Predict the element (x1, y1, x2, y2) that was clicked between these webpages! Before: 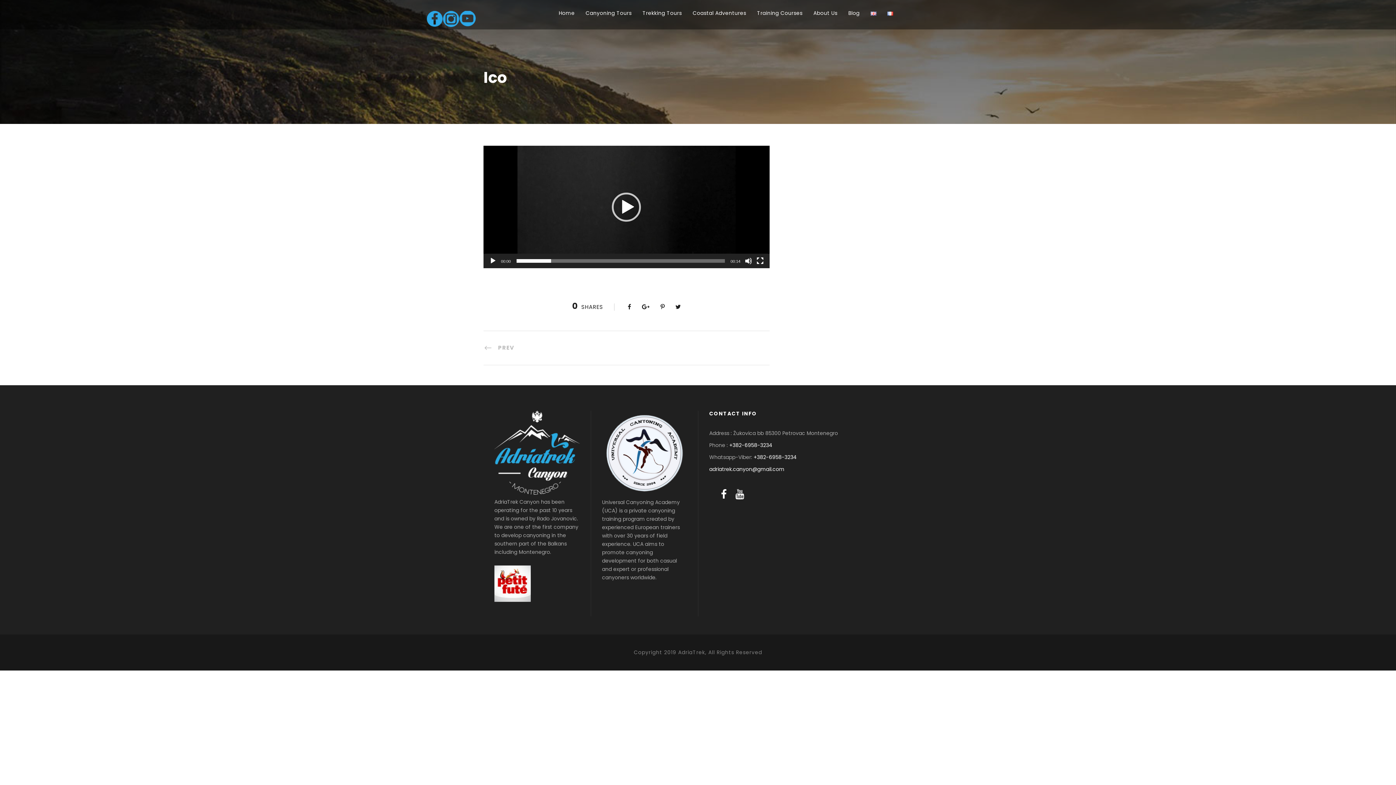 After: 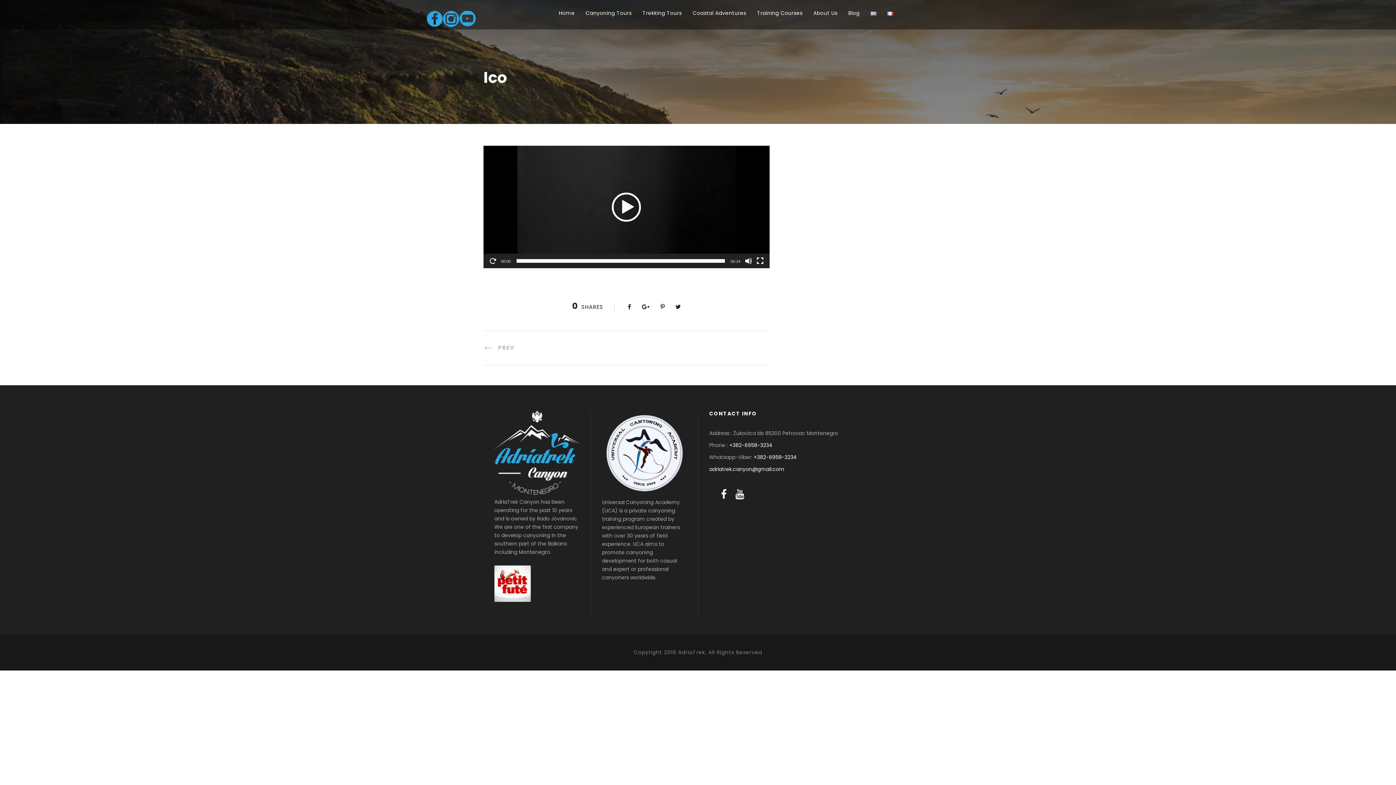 Action: label: Play bbox: (612, 192, 641, 221)